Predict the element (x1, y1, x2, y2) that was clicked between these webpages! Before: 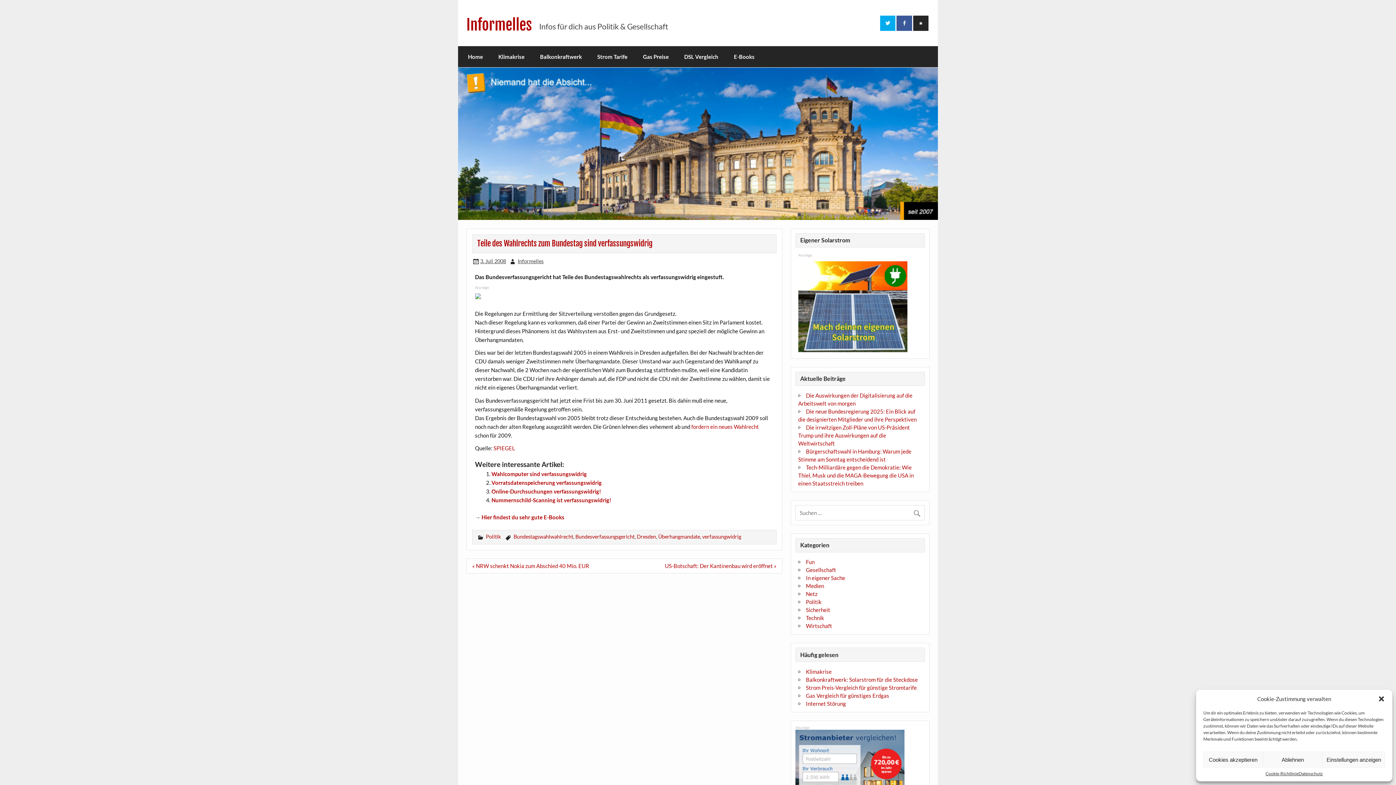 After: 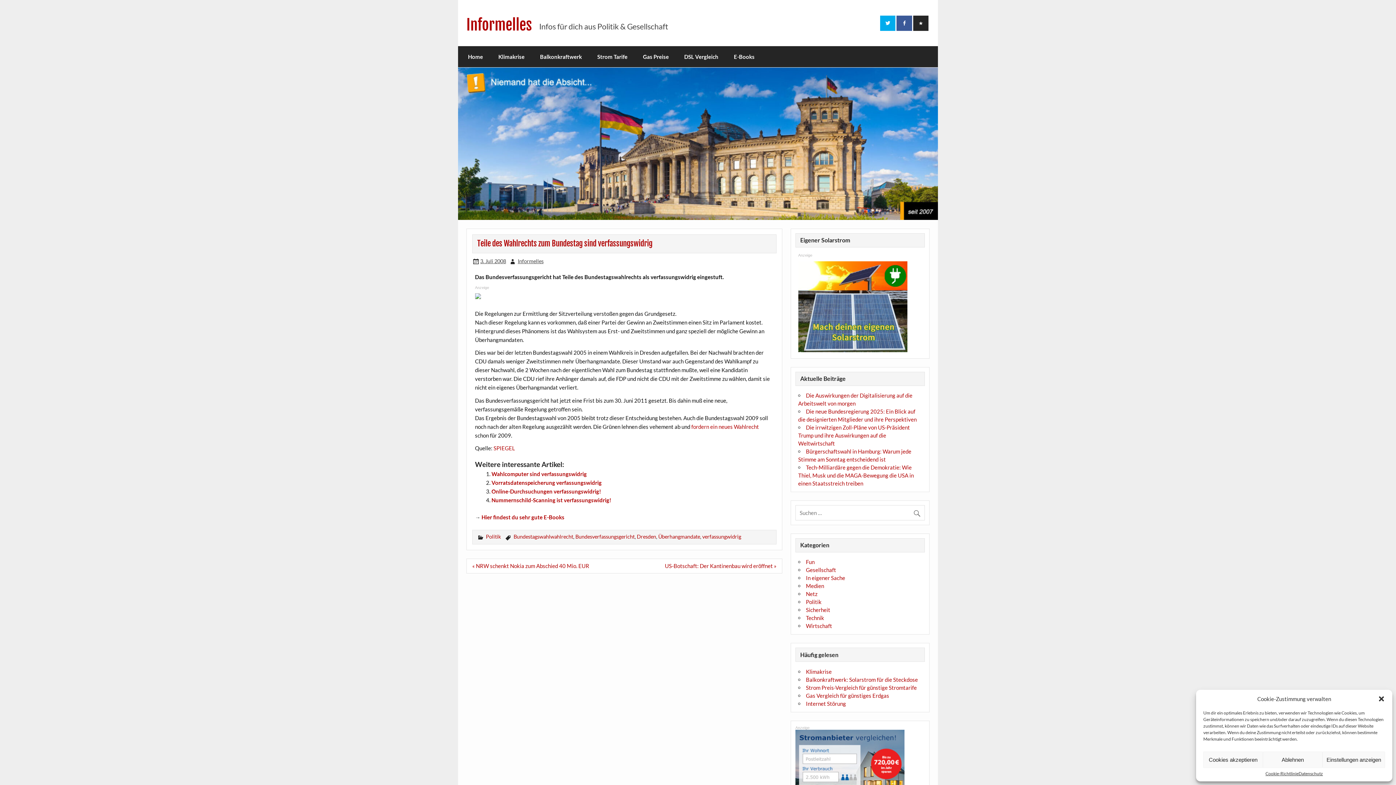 Action: bbox: (475, 293, 480, 300)